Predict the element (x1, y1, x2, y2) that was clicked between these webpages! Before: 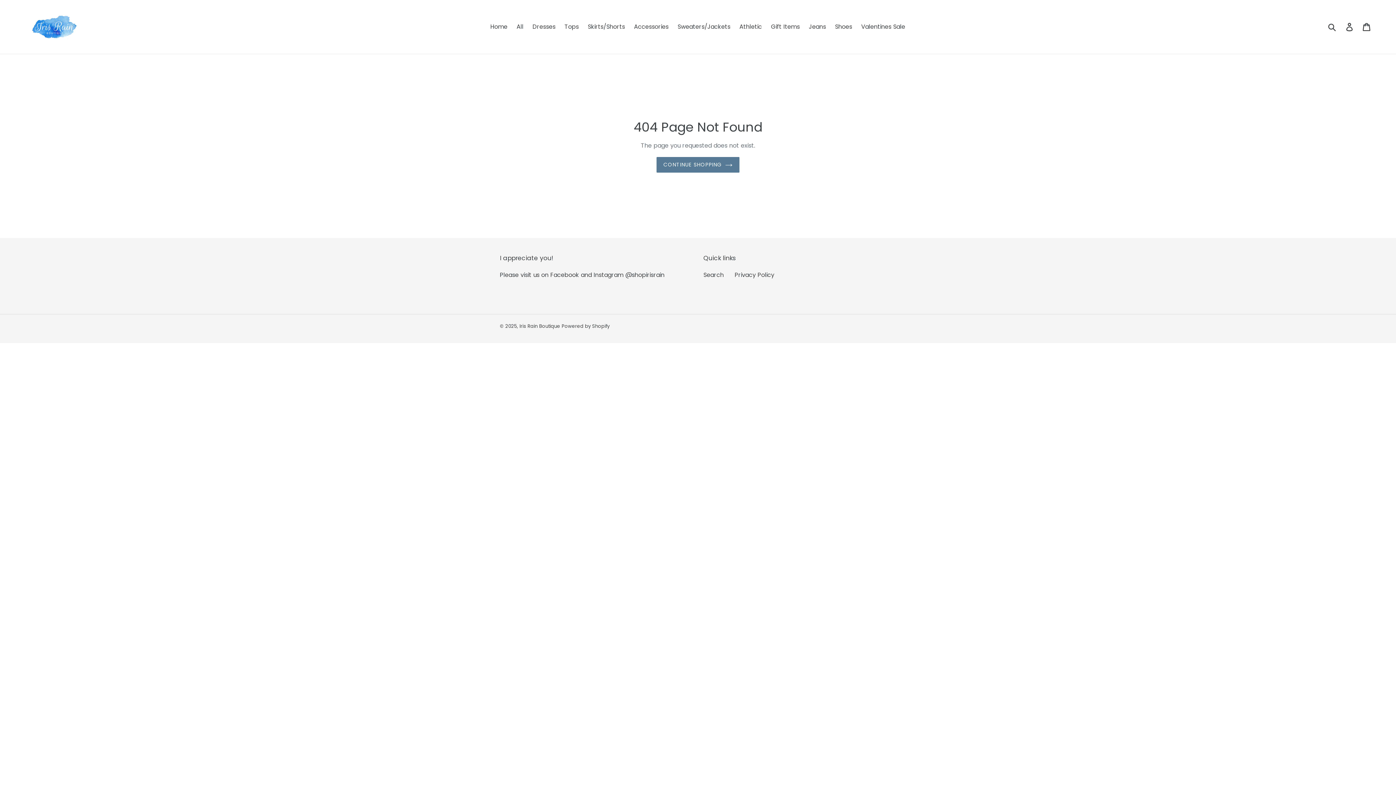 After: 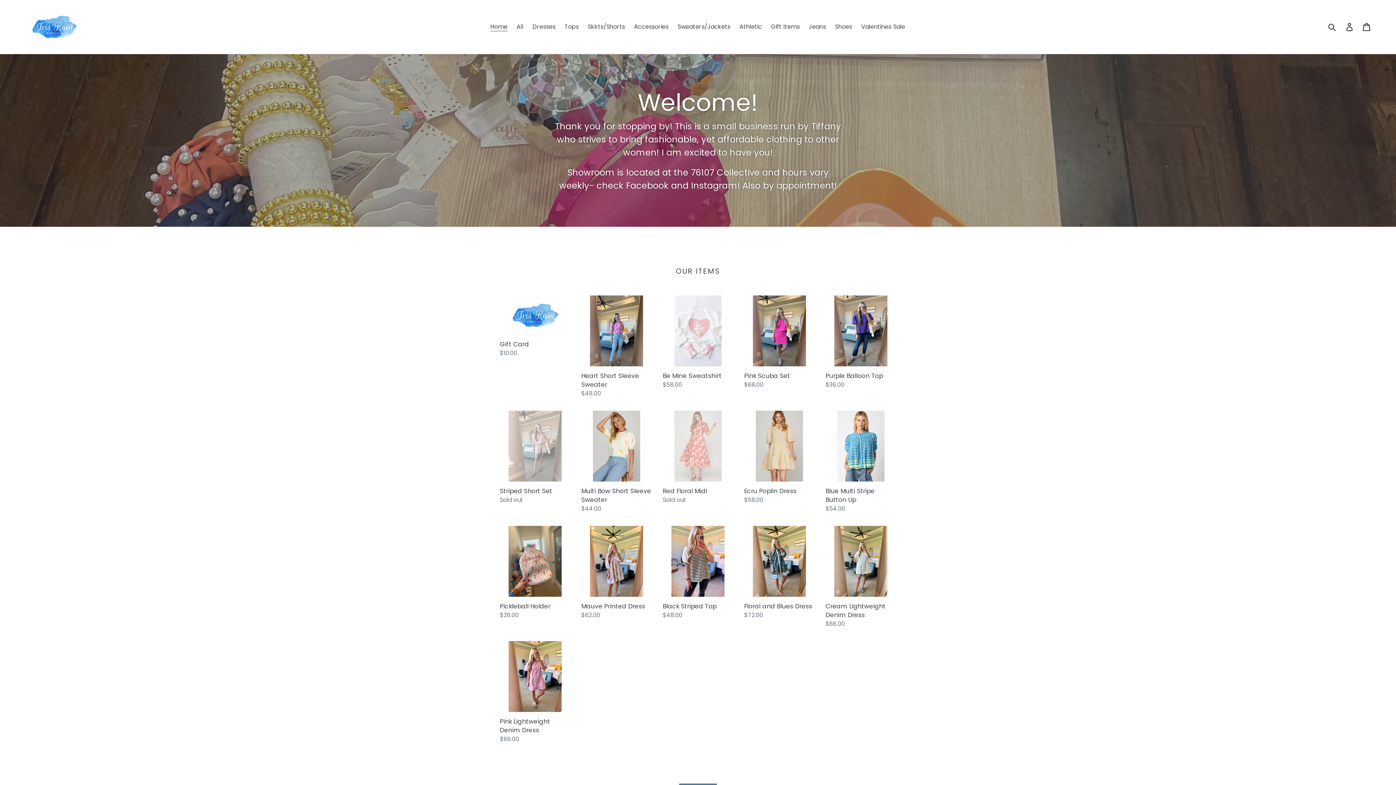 Action: label: Iris Rain Boutique  bbox: (519, 322, 561, 329)